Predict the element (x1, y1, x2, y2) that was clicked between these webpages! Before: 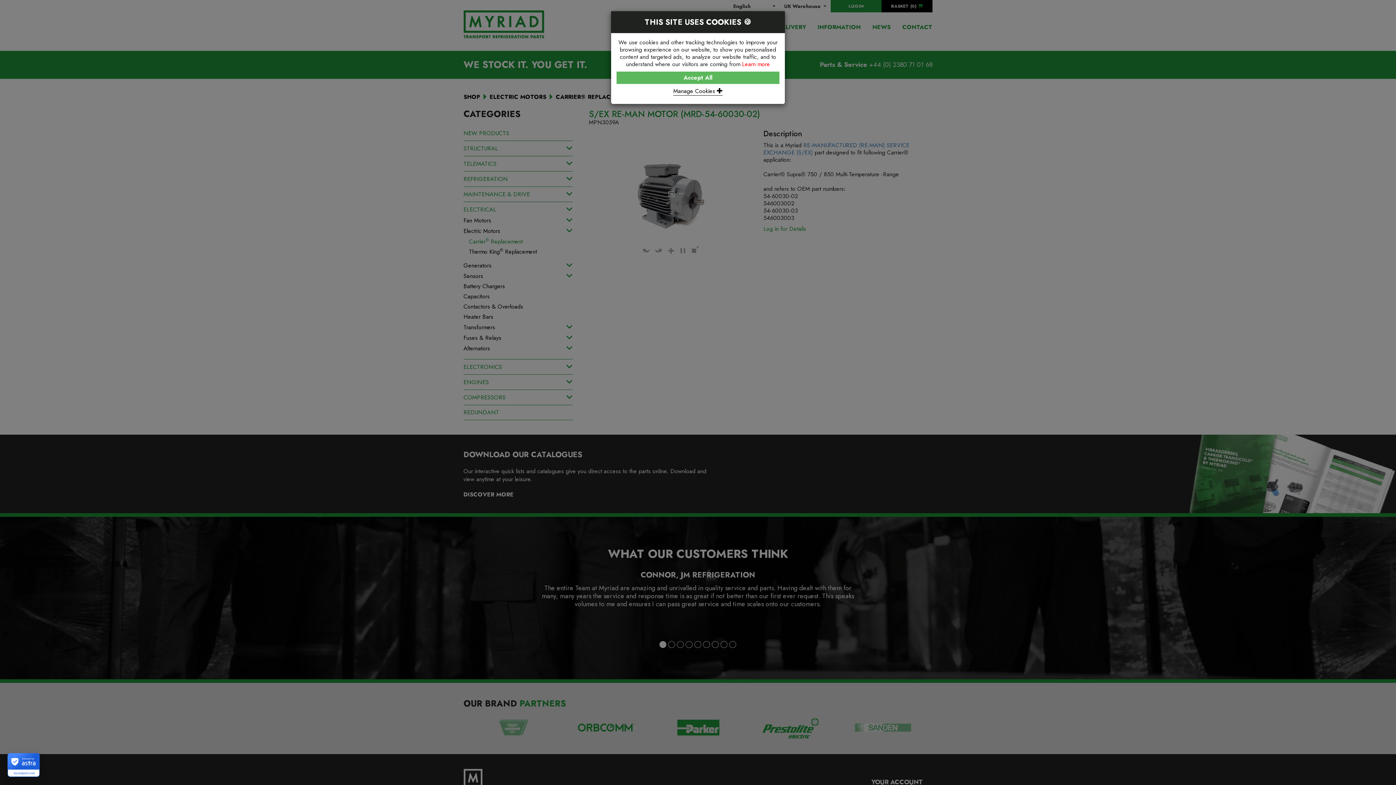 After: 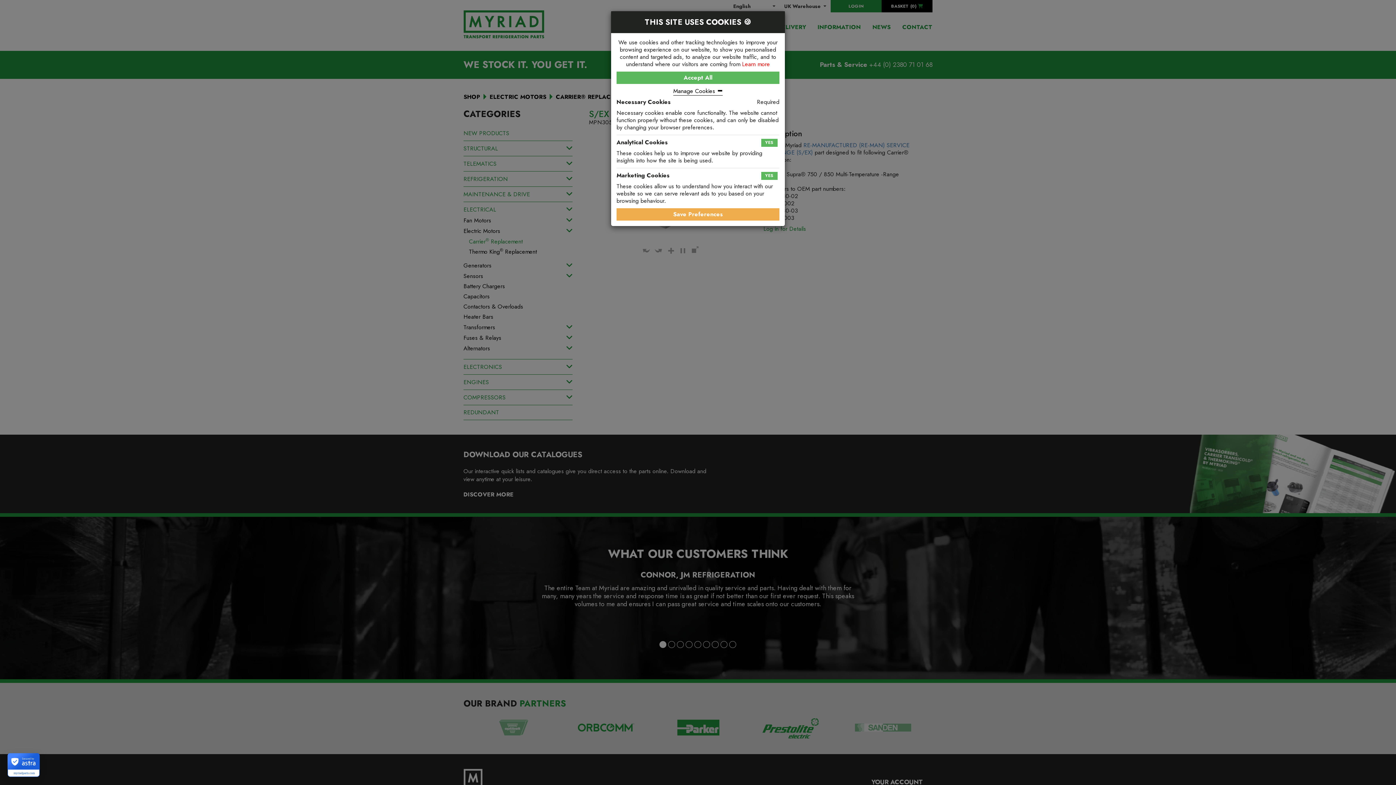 Action: bbox: (673, 86, 722, 95) label: Manage Cookies 